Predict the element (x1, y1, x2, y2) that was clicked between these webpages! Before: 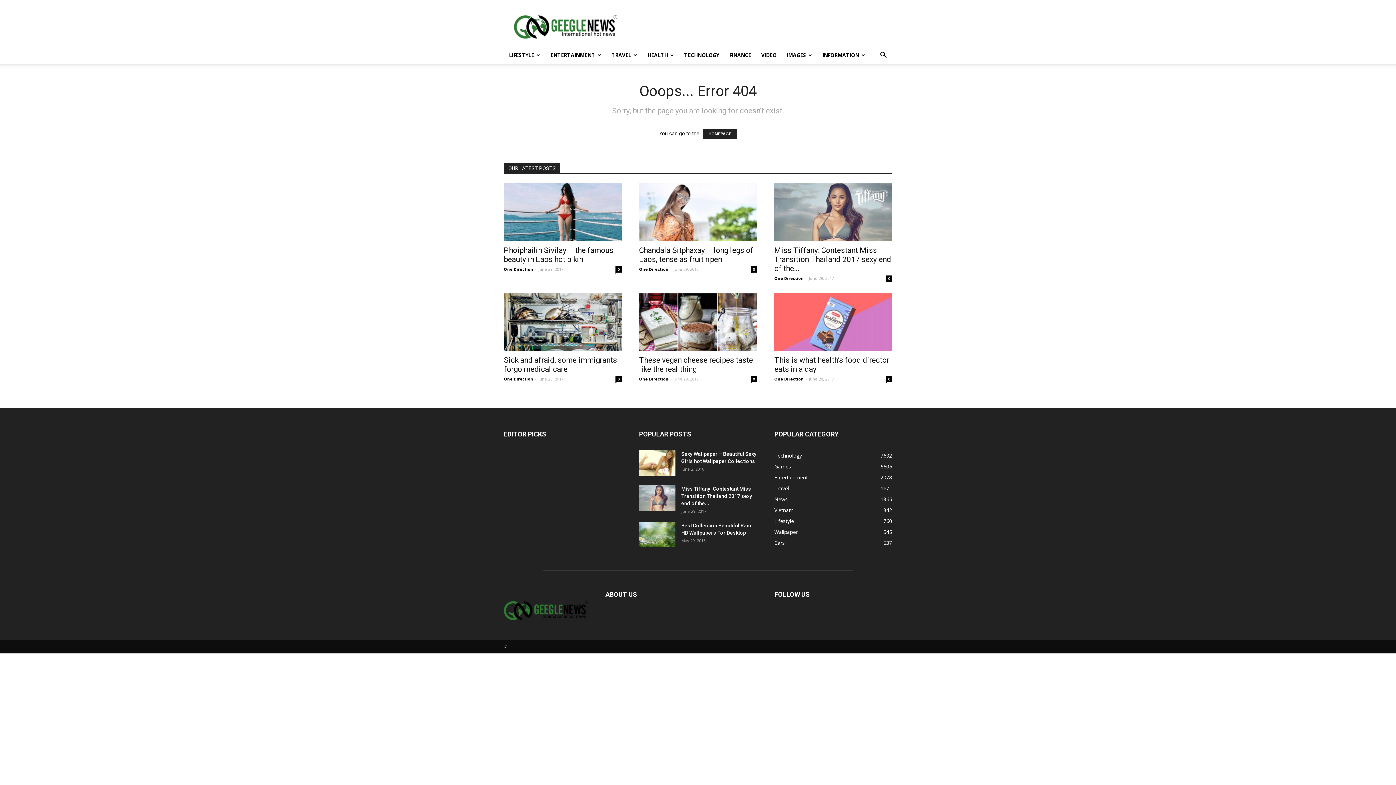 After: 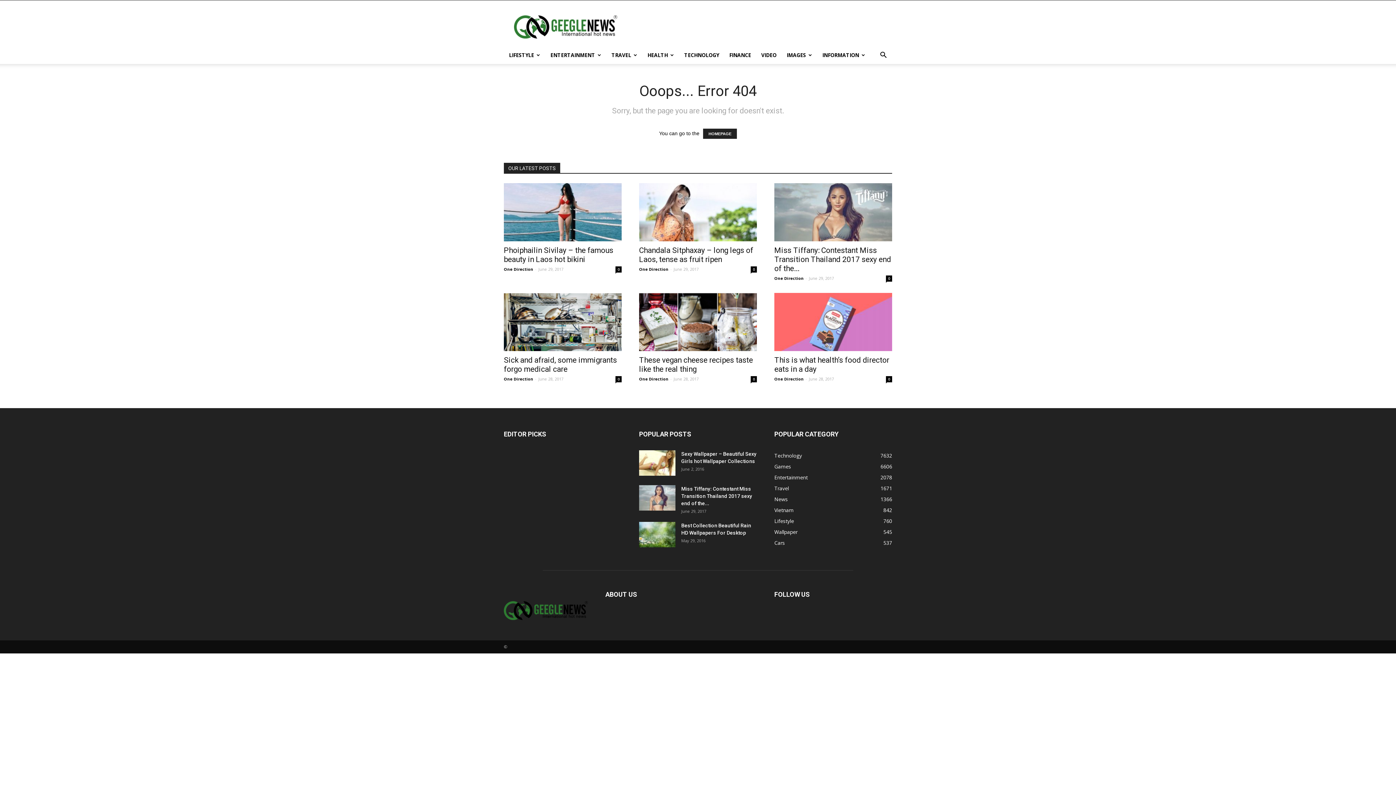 Action: bbox: (774, 293, 892, 351)